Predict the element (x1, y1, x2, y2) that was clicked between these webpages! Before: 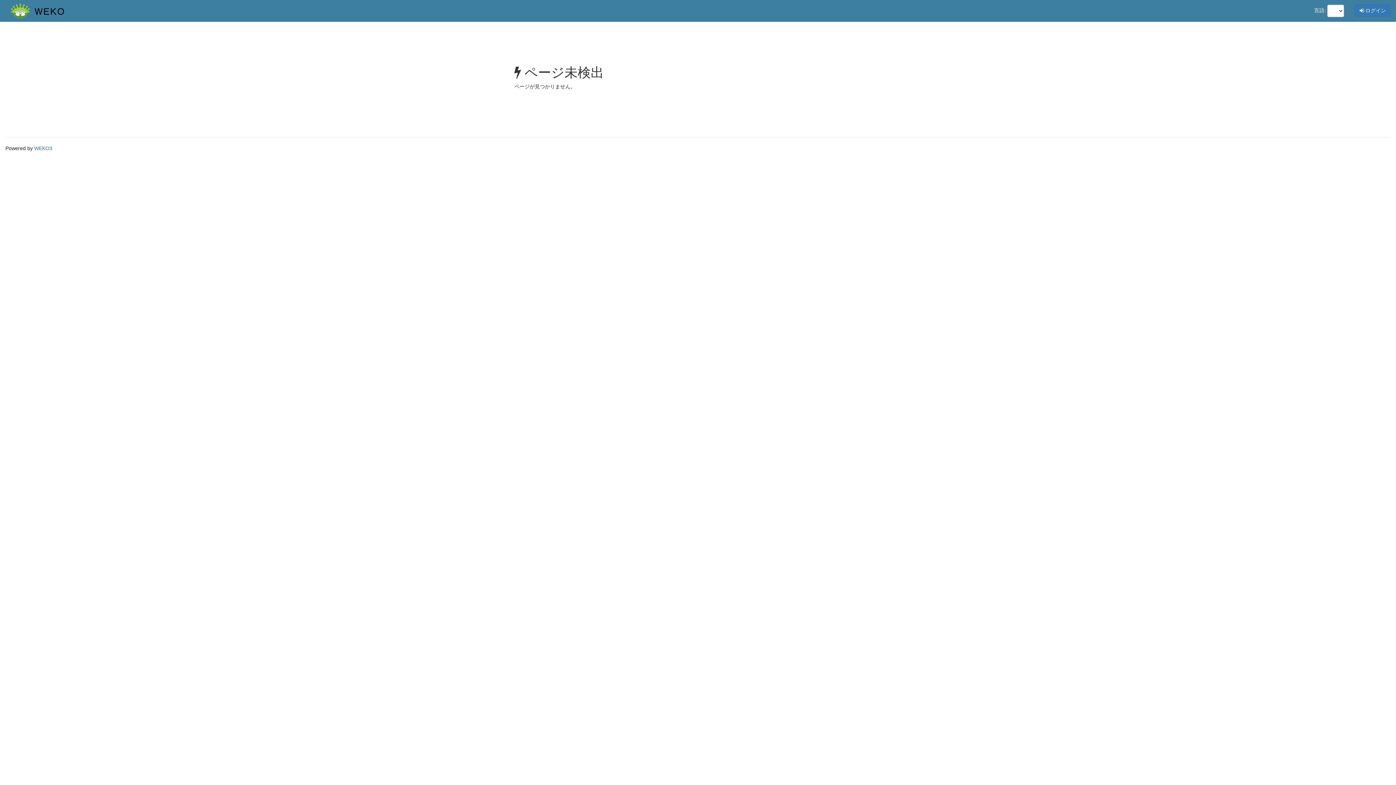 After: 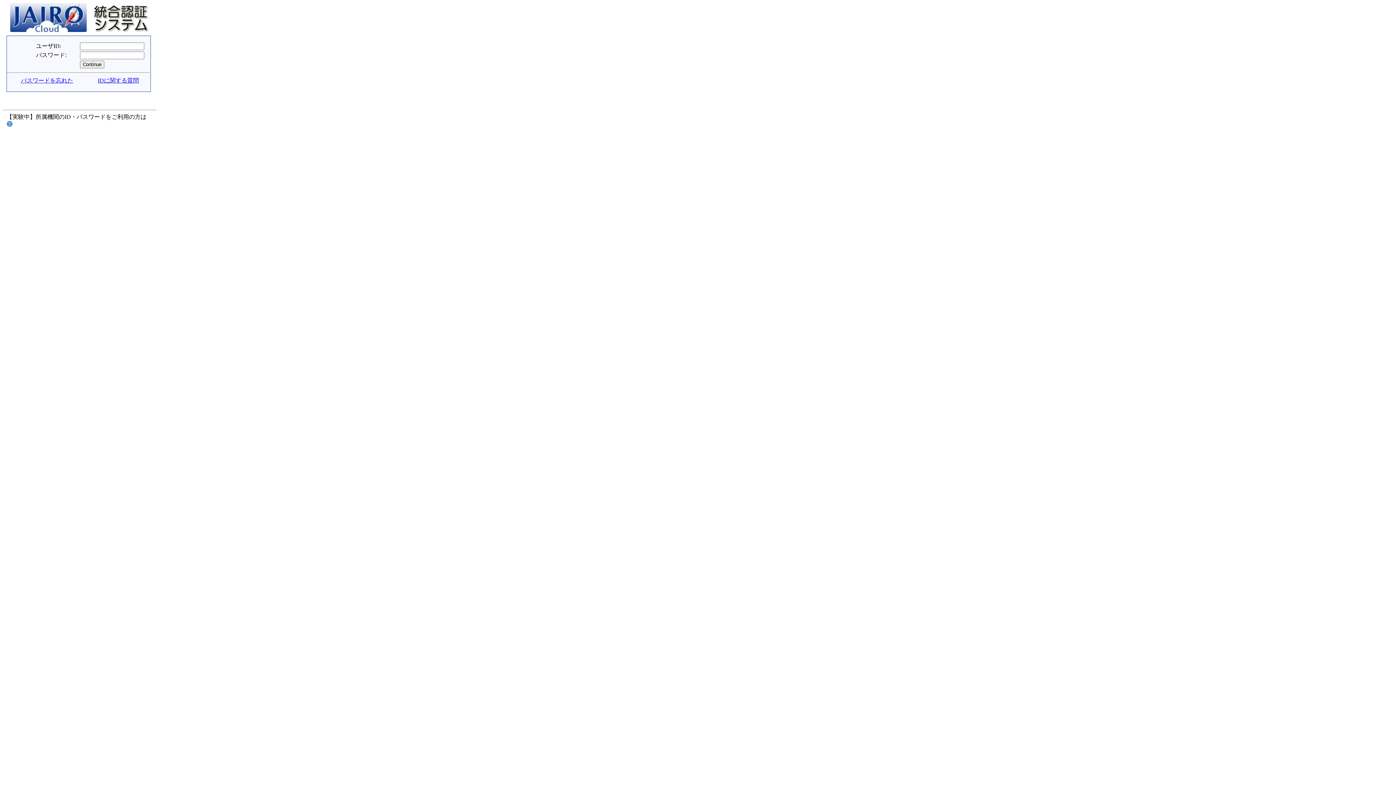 Action: bbox: (1355, 4, 1390, 16) label:  ログイン